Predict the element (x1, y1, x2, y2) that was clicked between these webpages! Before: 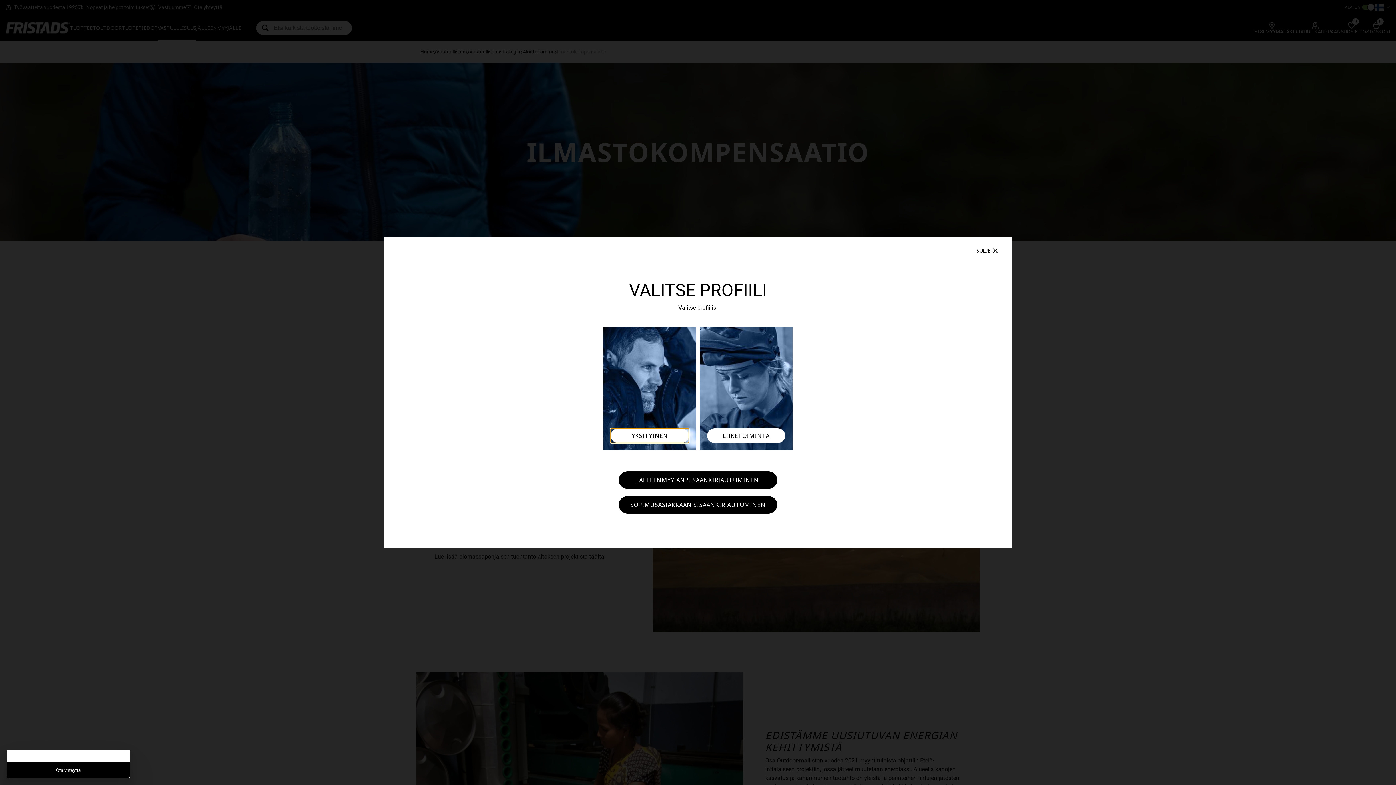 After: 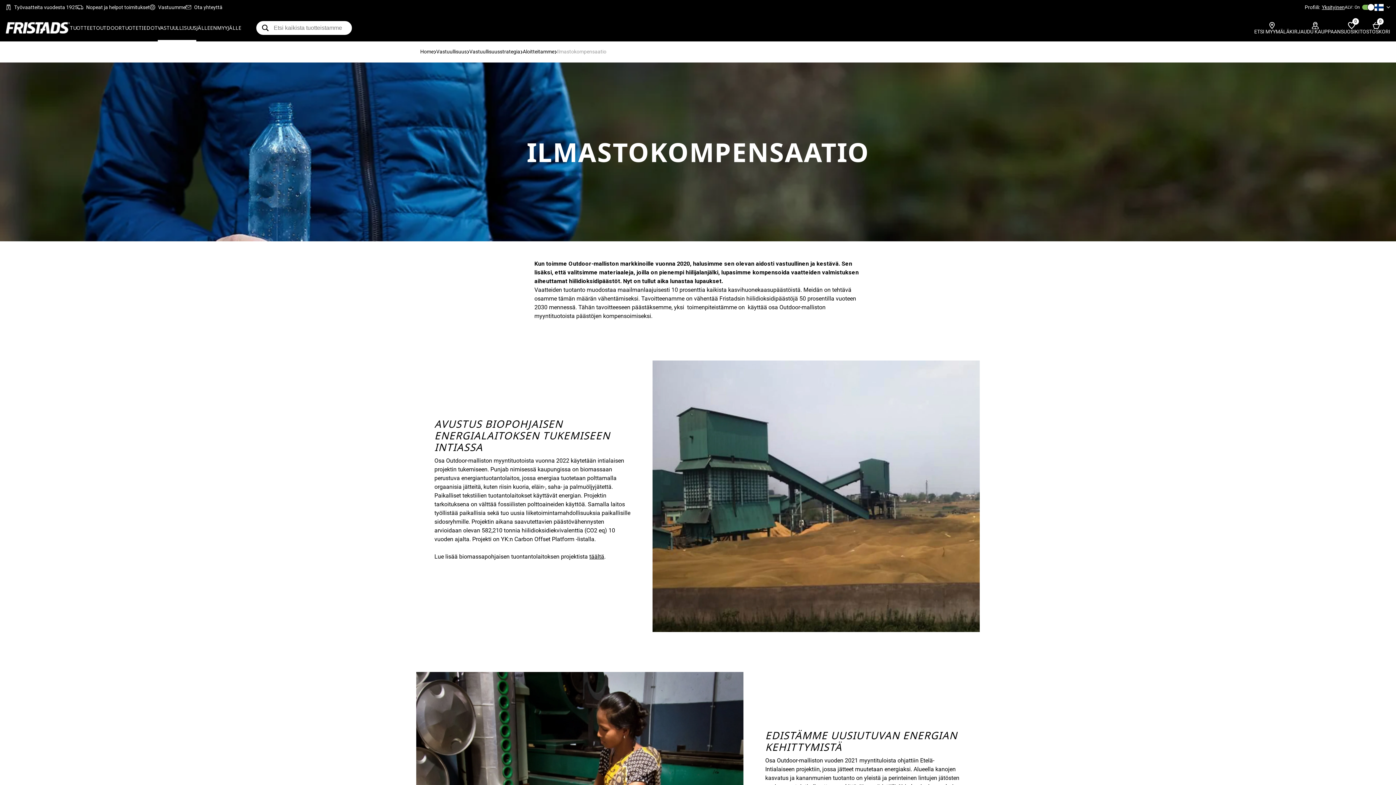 Action: bbox: (610, 428, 689, 443) label: YKSITYINEN